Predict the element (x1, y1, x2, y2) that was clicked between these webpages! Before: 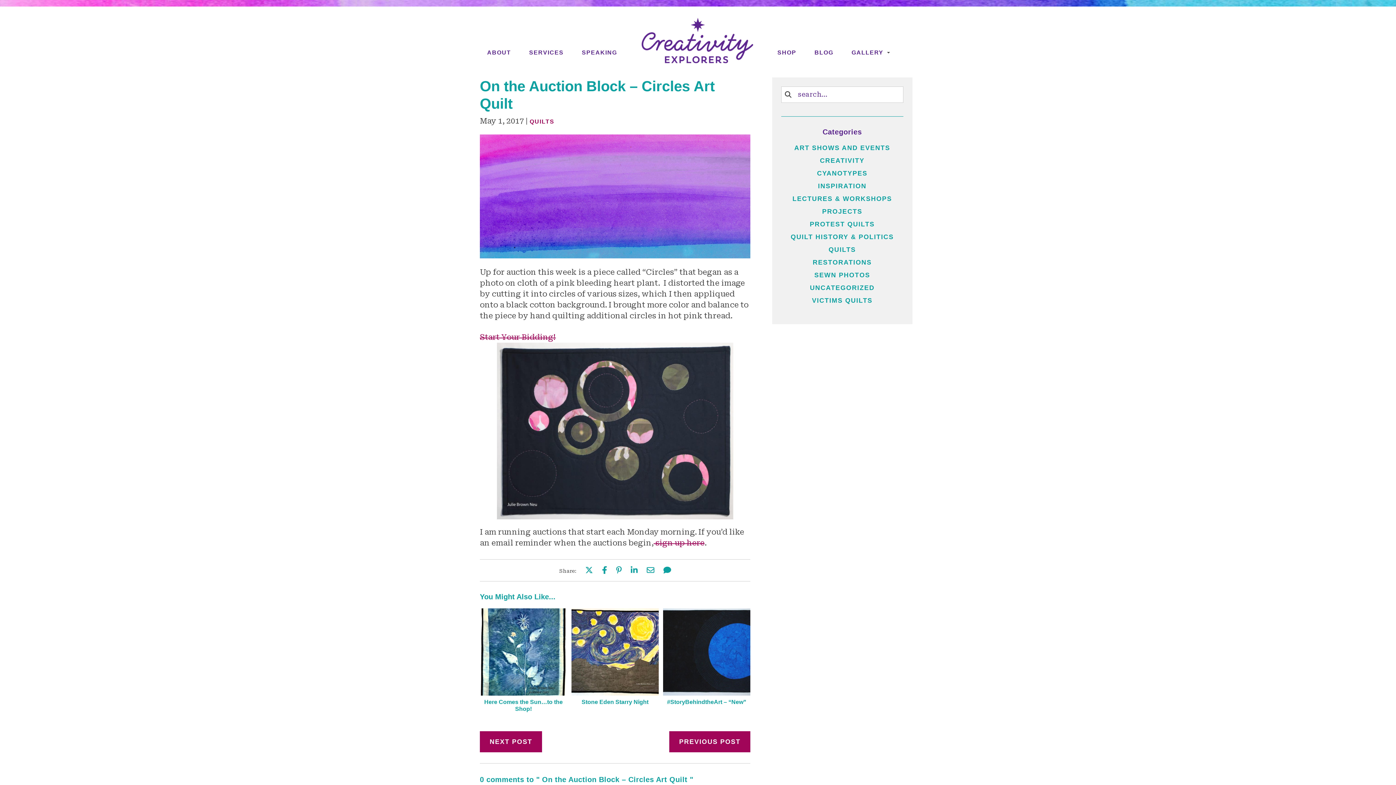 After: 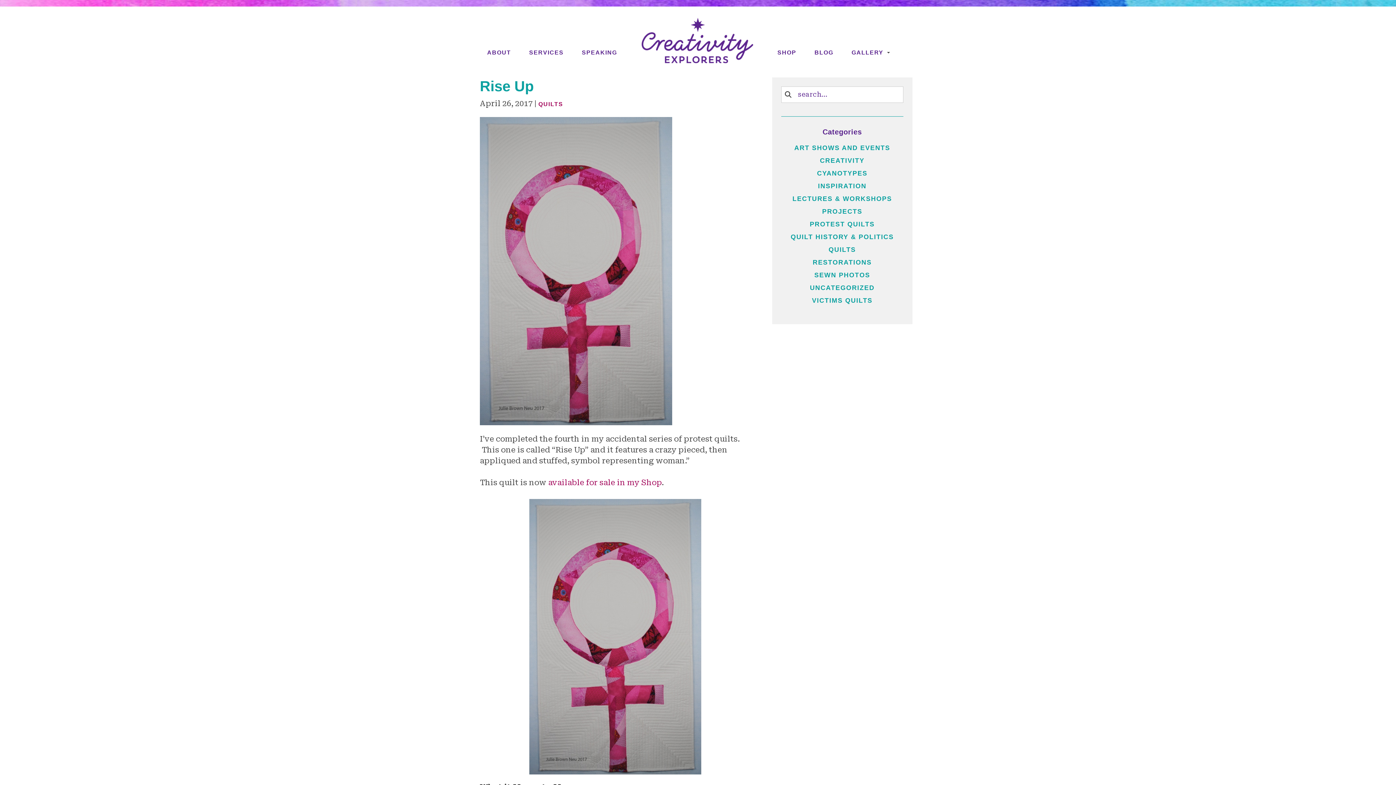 Action: label: PREVIOUS POST bbox: (669, 731, 750, 752)